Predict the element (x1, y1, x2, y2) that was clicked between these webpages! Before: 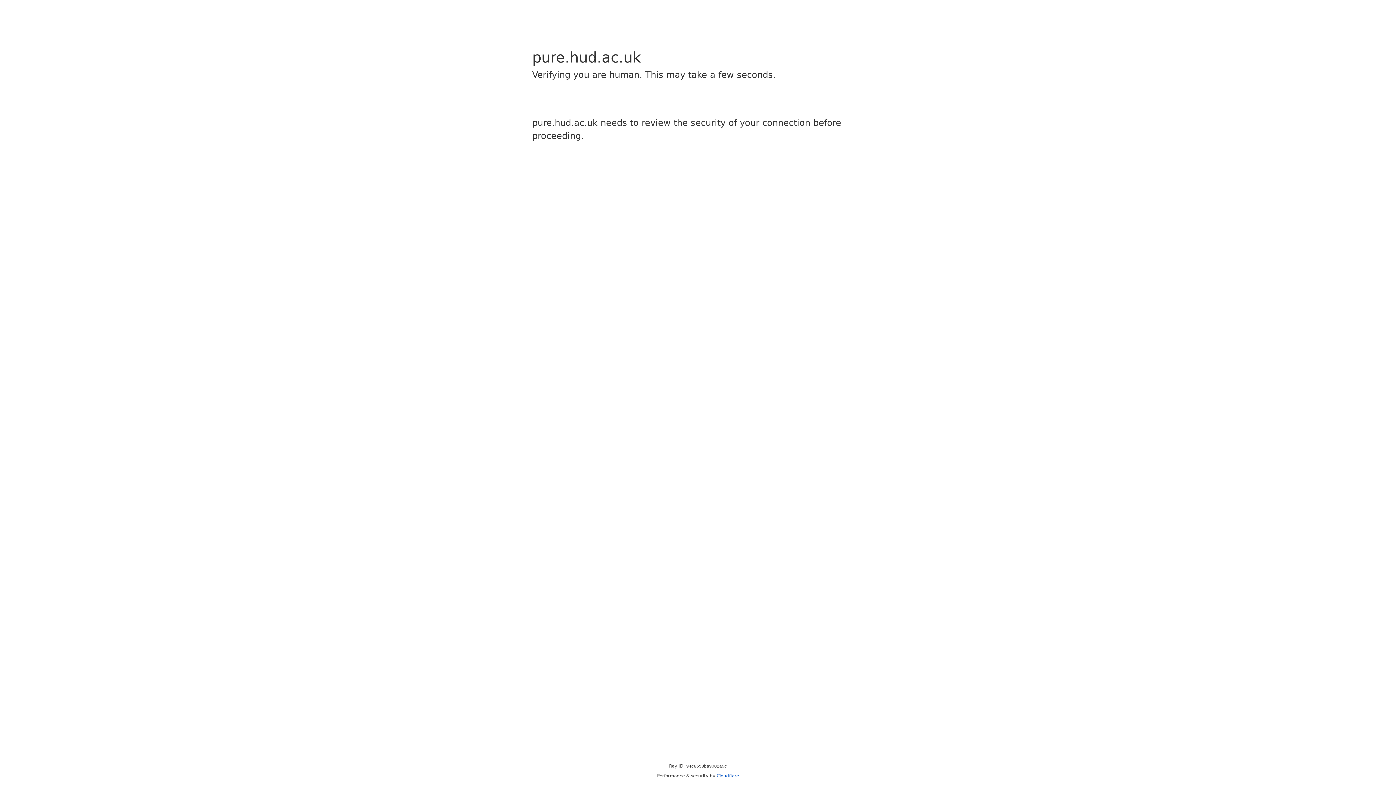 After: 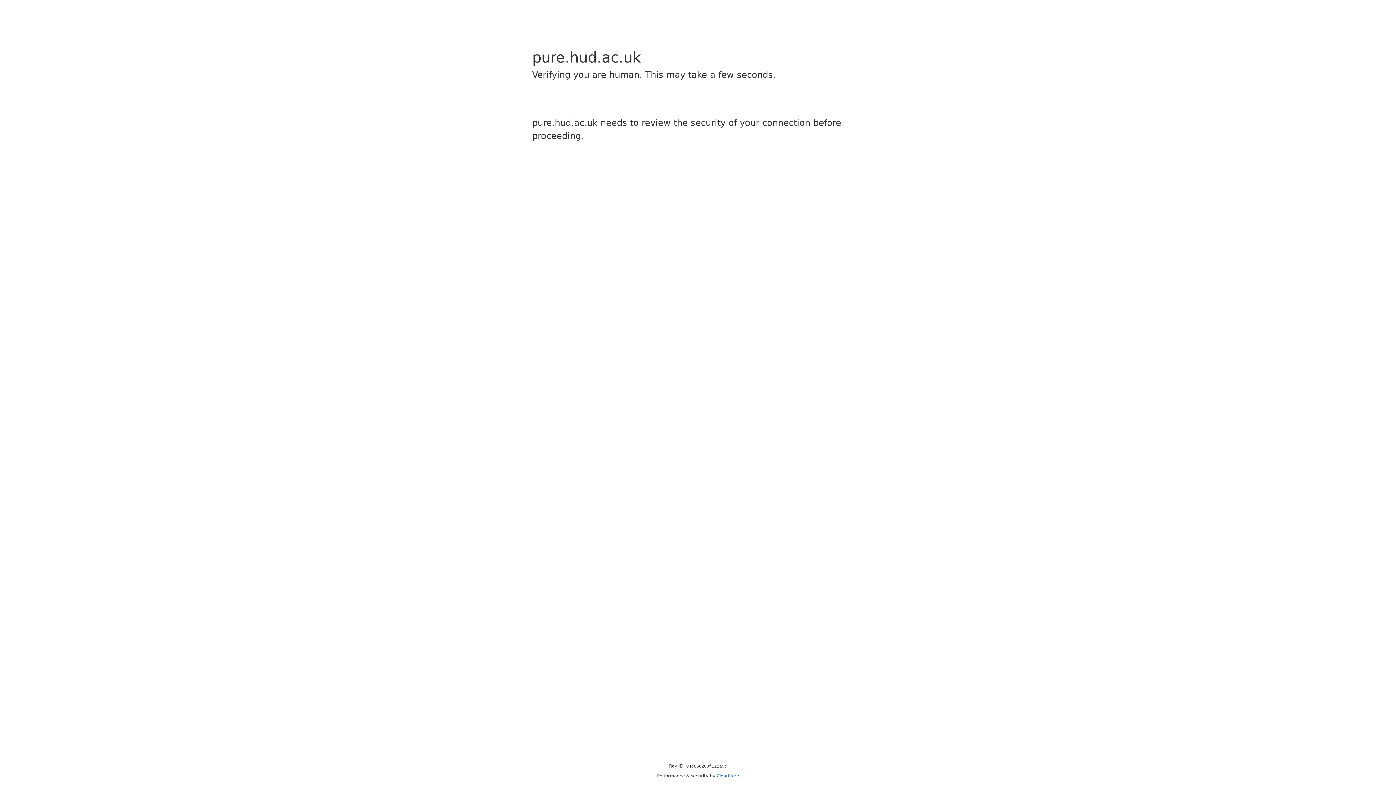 Action: label: Cloudflare bbox: (716, 773, 739, 778)